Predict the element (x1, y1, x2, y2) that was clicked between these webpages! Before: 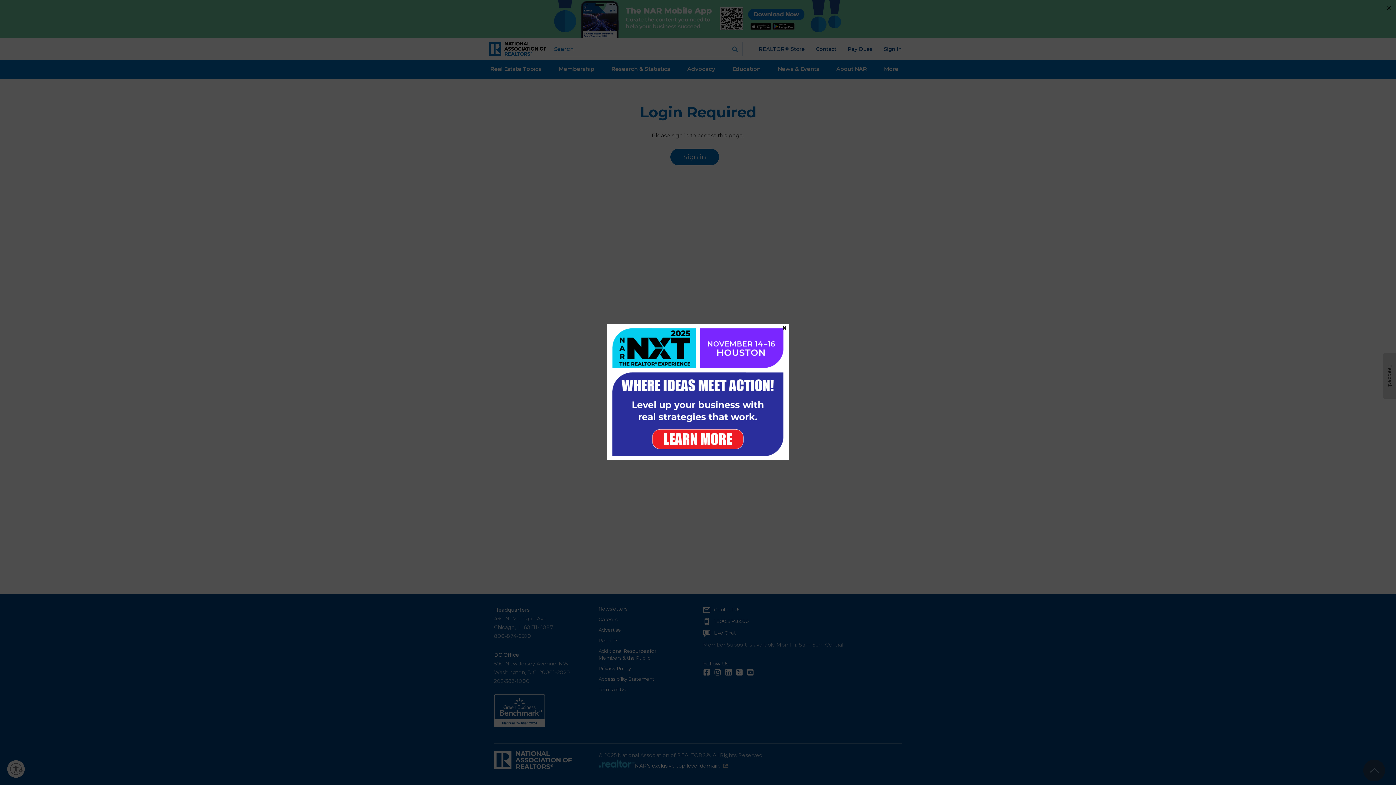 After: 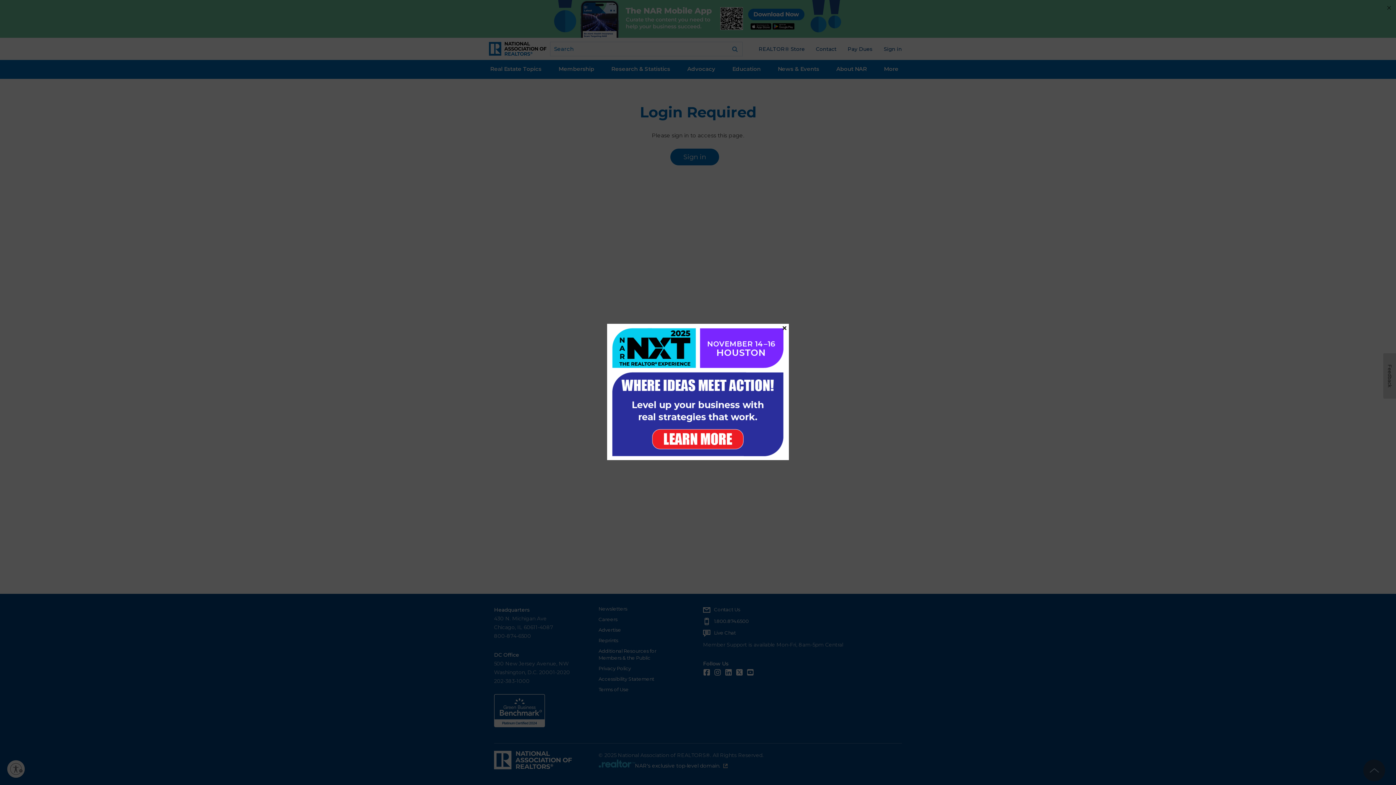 Action: bbox: (607, 323, 789, 460)